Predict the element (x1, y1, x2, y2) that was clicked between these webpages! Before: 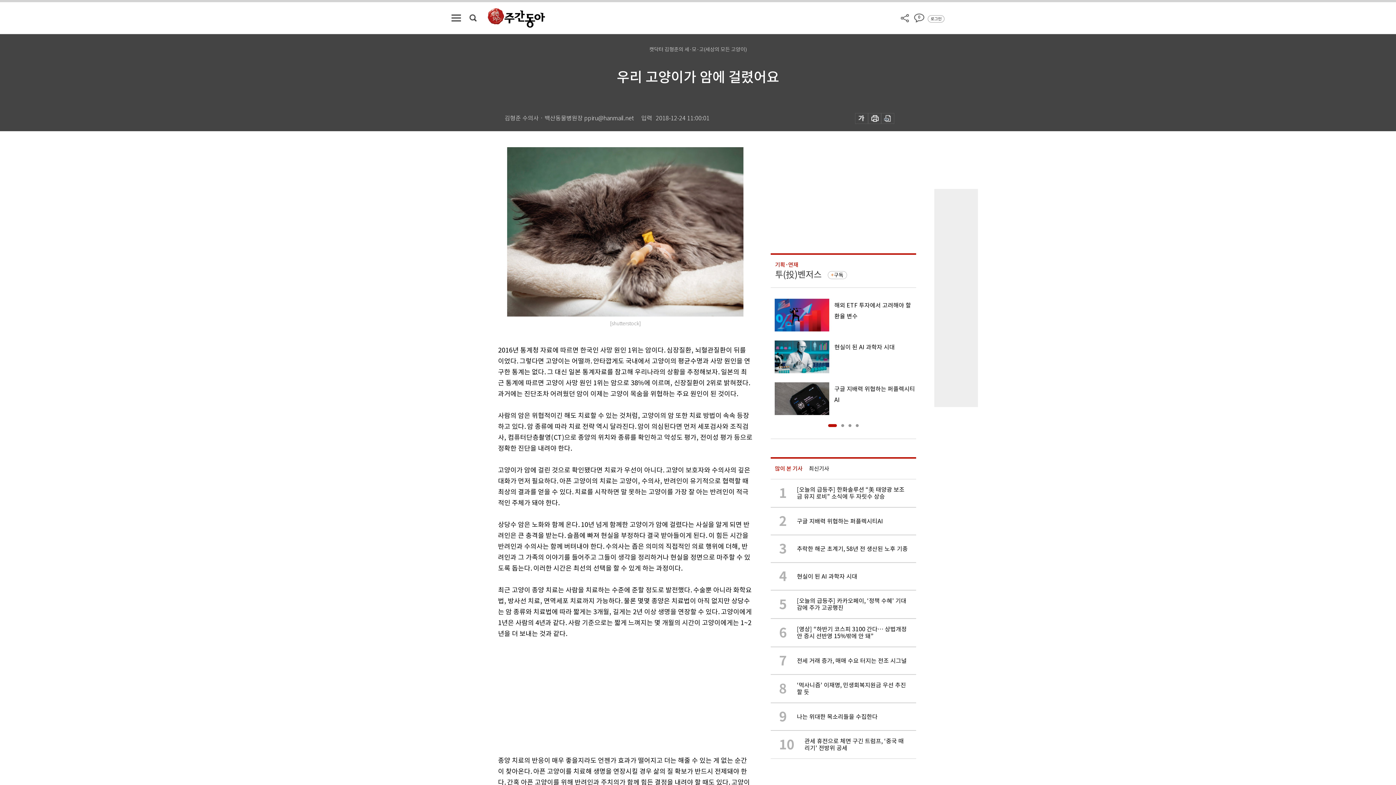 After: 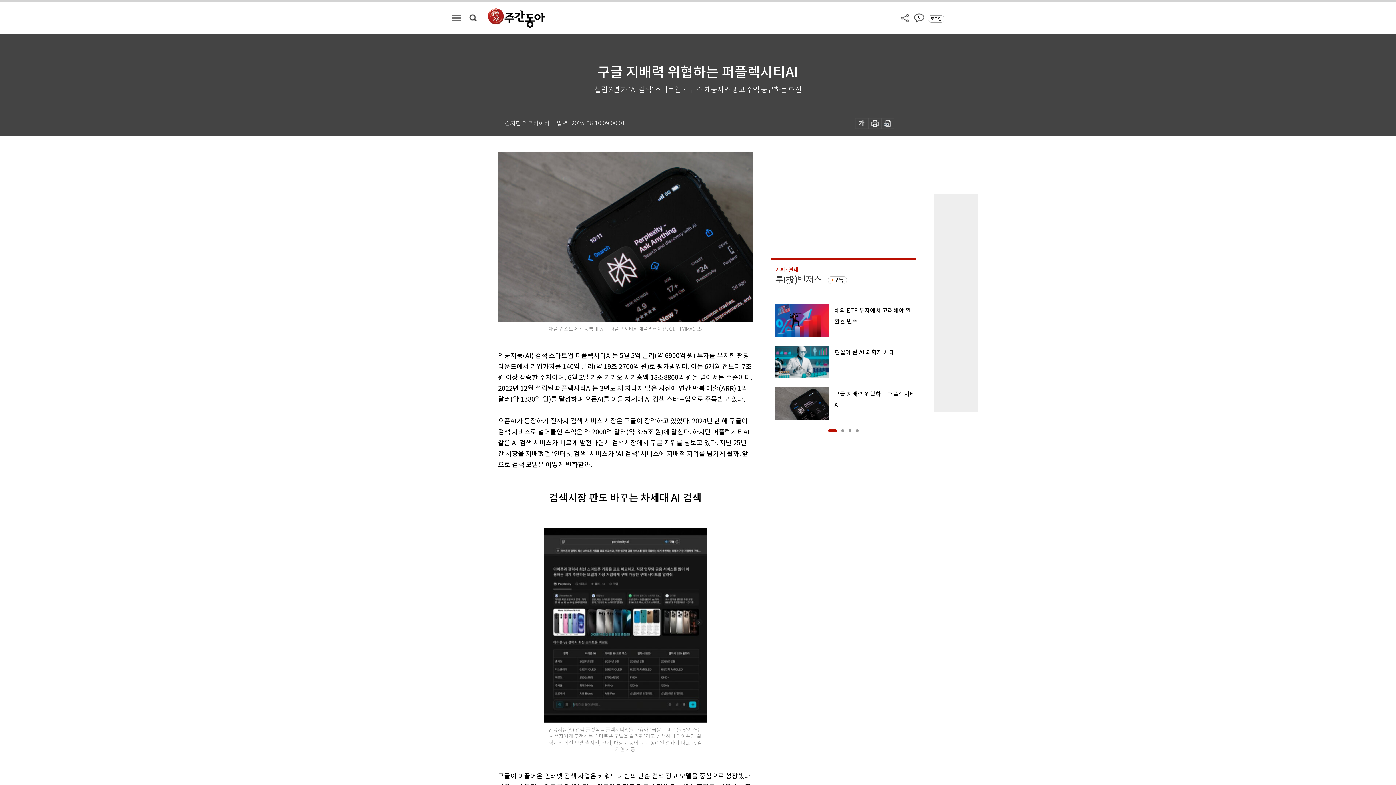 Action: bbox: (770, 382, 916, 415) label: 구글 지배력 위협하는 퍼플렉시티AI